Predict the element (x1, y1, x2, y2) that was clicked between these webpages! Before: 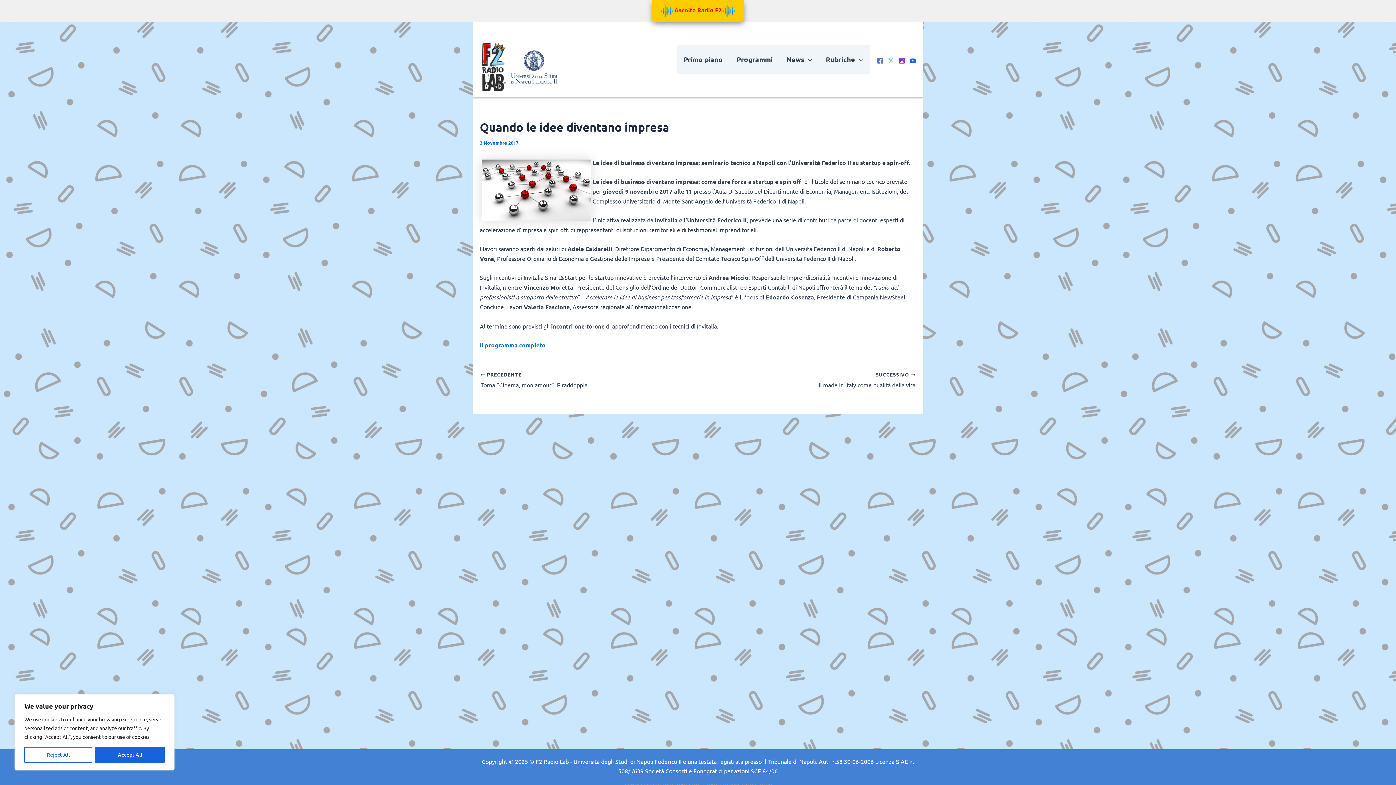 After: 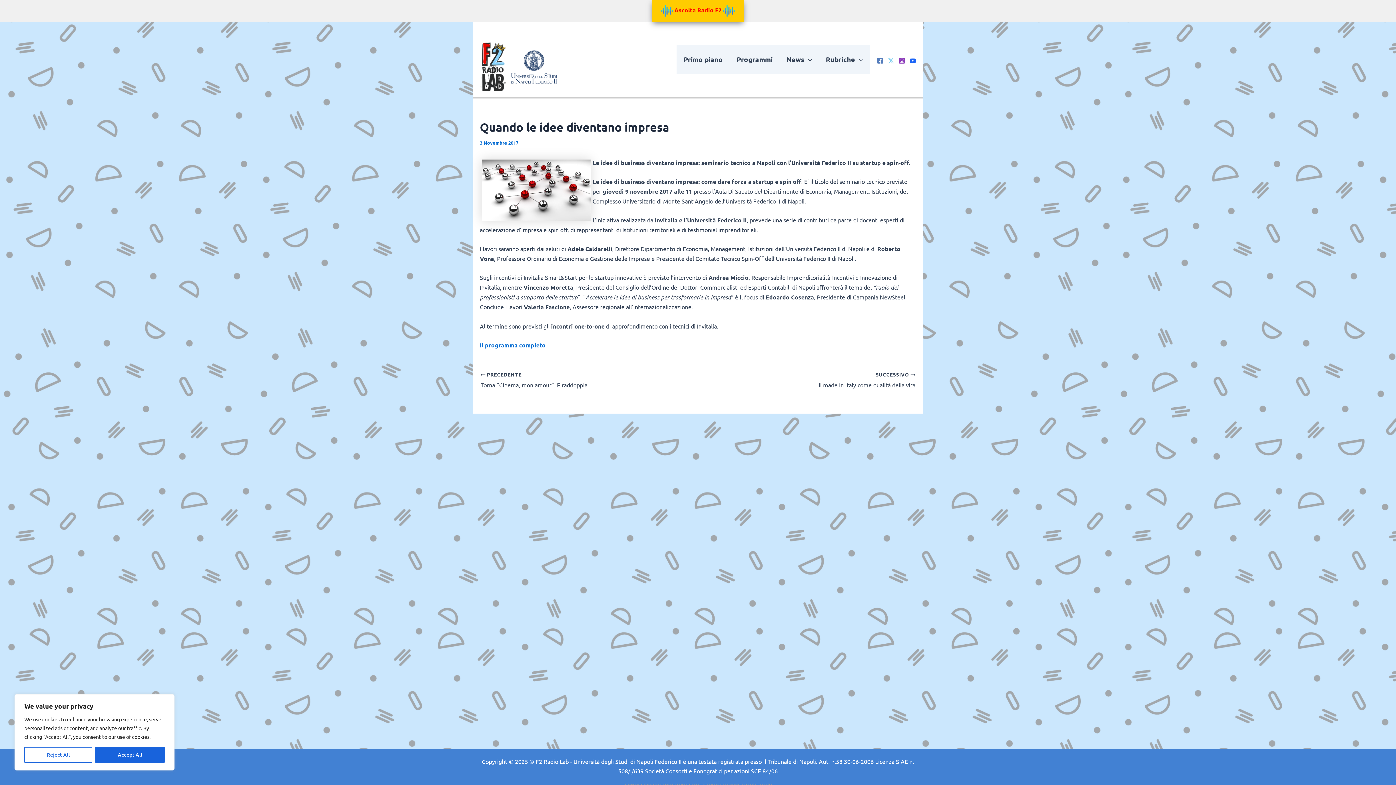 Action: label: Facebook bbox: (877, 57, 883, 63)